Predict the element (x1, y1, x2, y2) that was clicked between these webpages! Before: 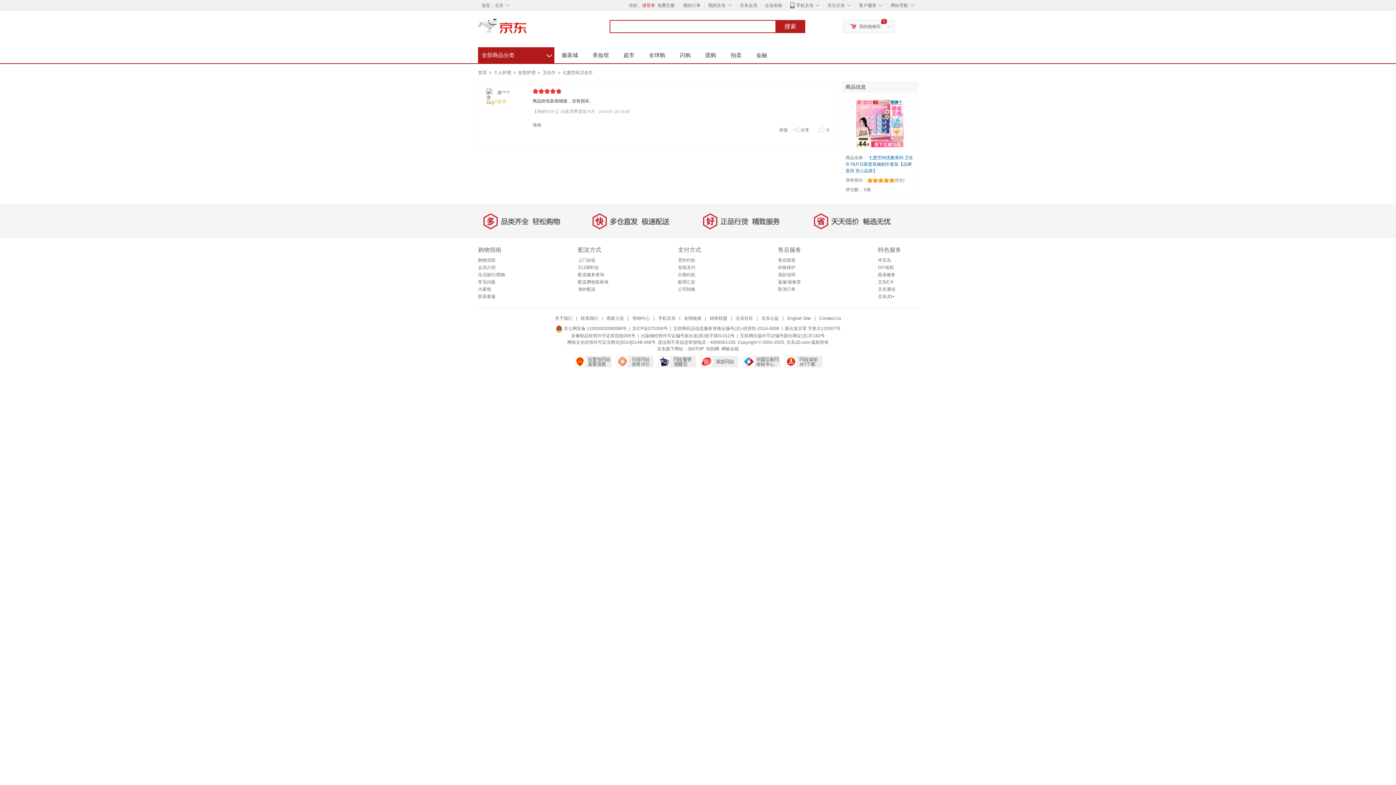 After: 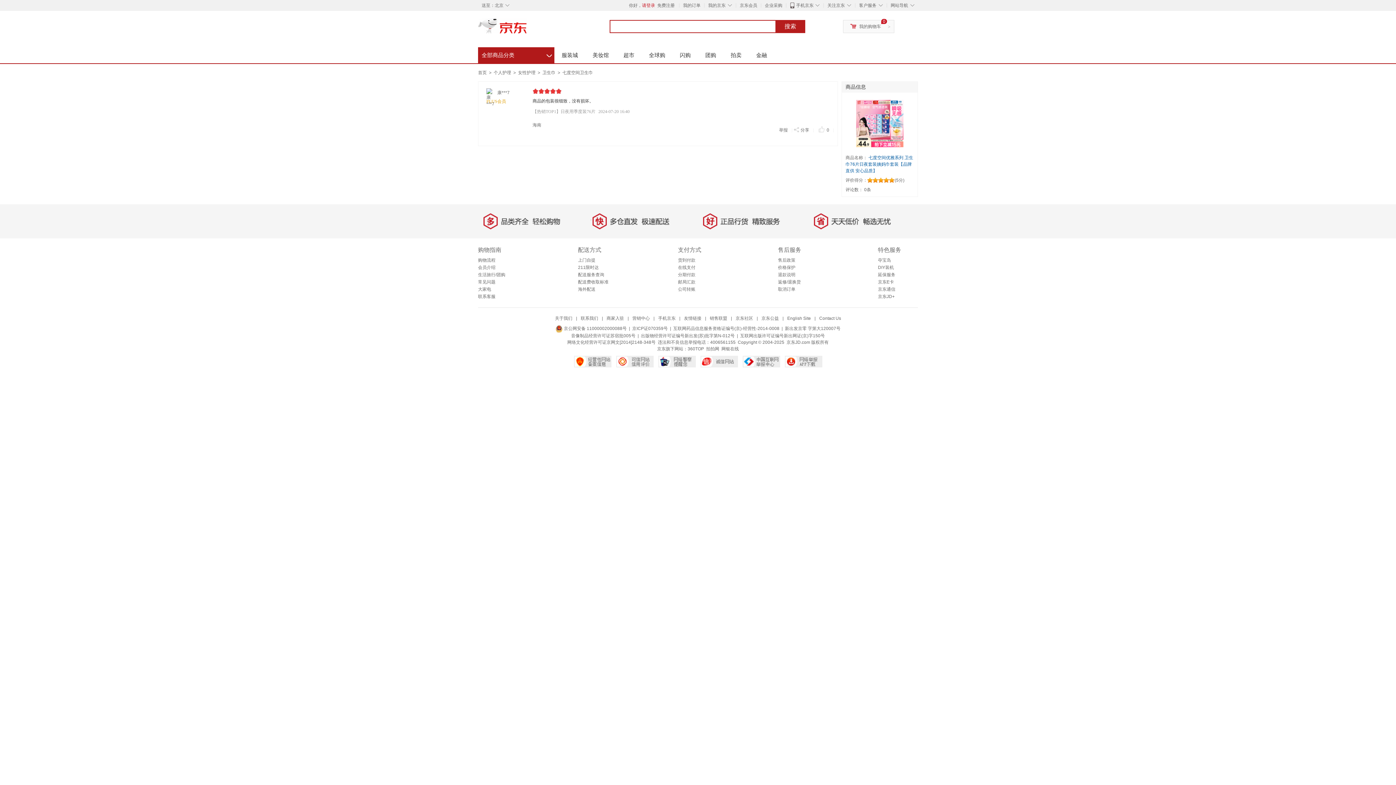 Action: label: 搜索 bbox: (775, 20, 805, 33)